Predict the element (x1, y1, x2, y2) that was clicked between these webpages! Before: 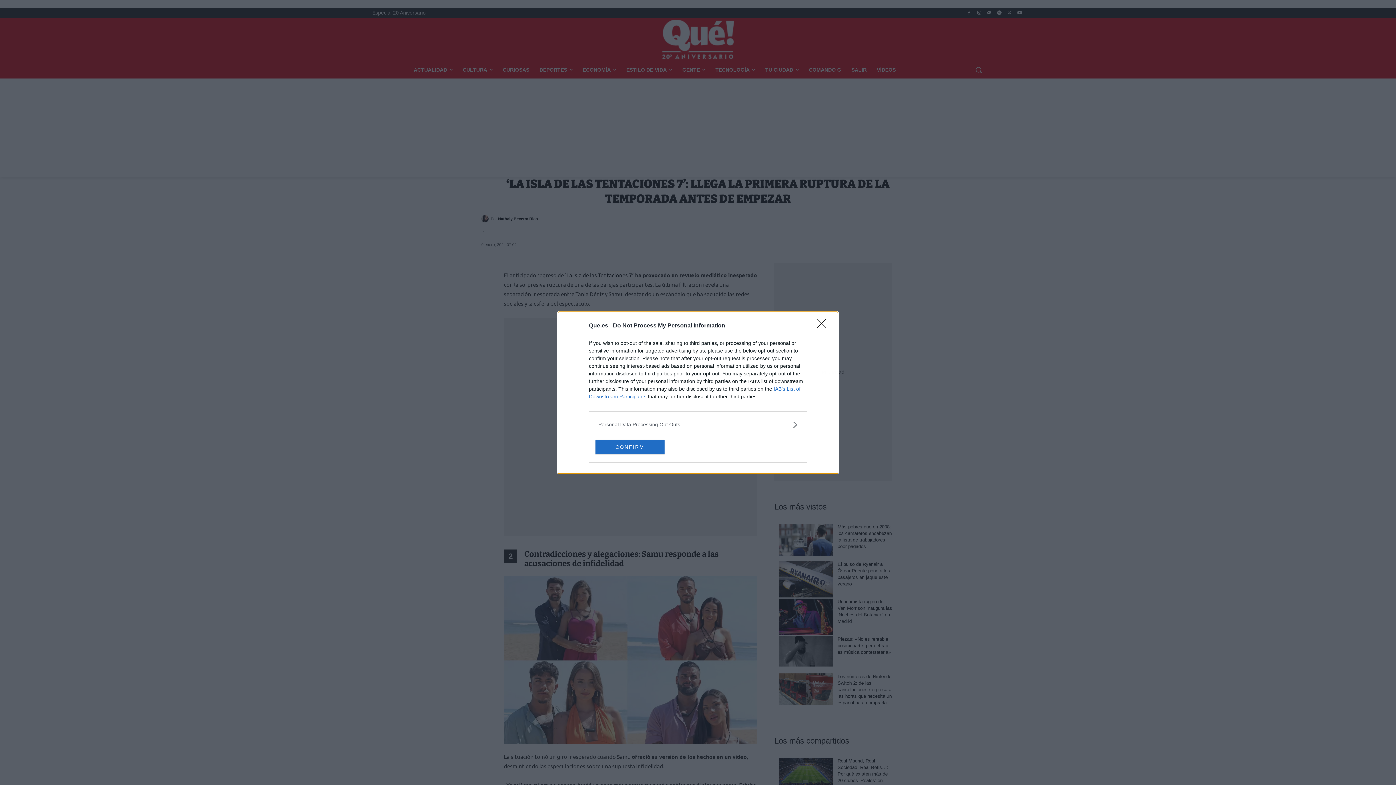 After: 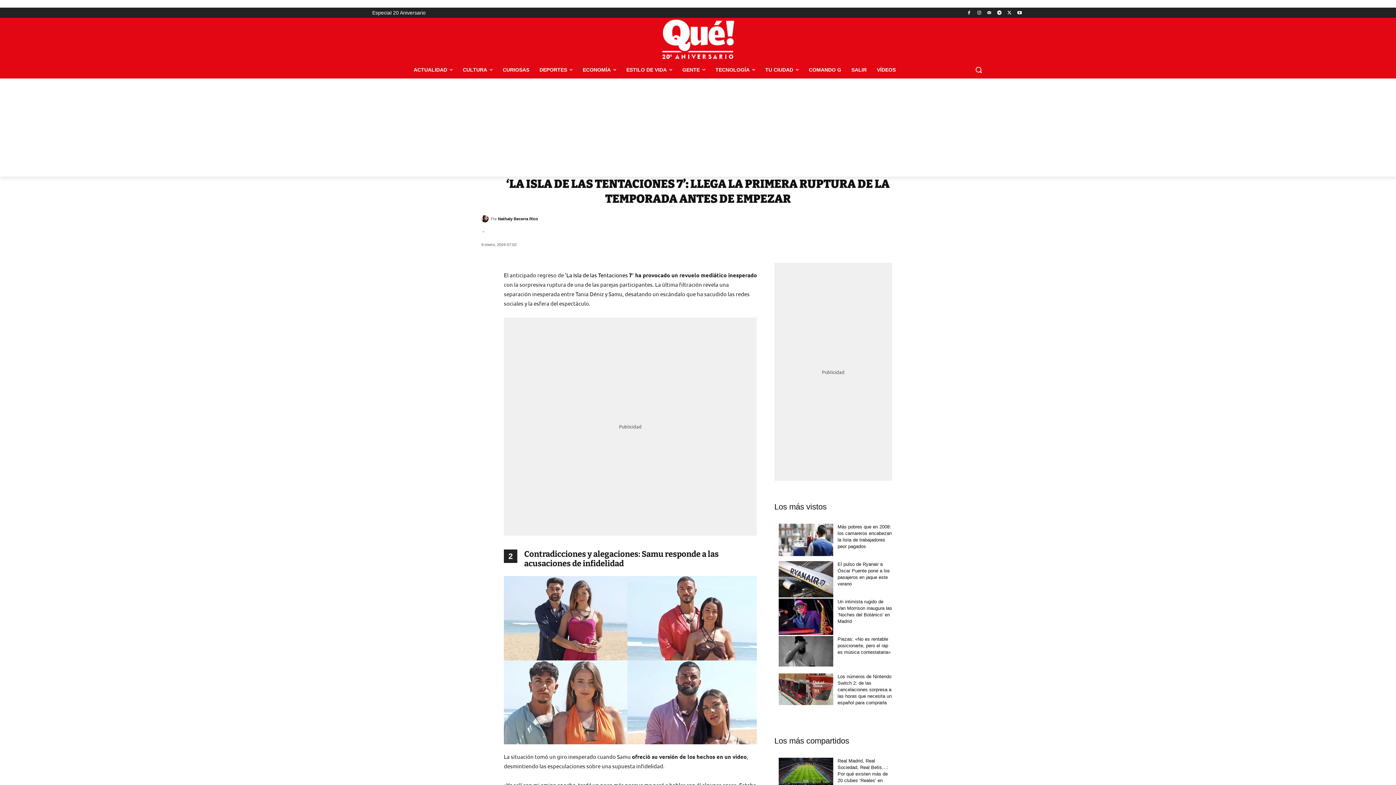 Action: label: Close bbox: (817, 319, 830, 332)